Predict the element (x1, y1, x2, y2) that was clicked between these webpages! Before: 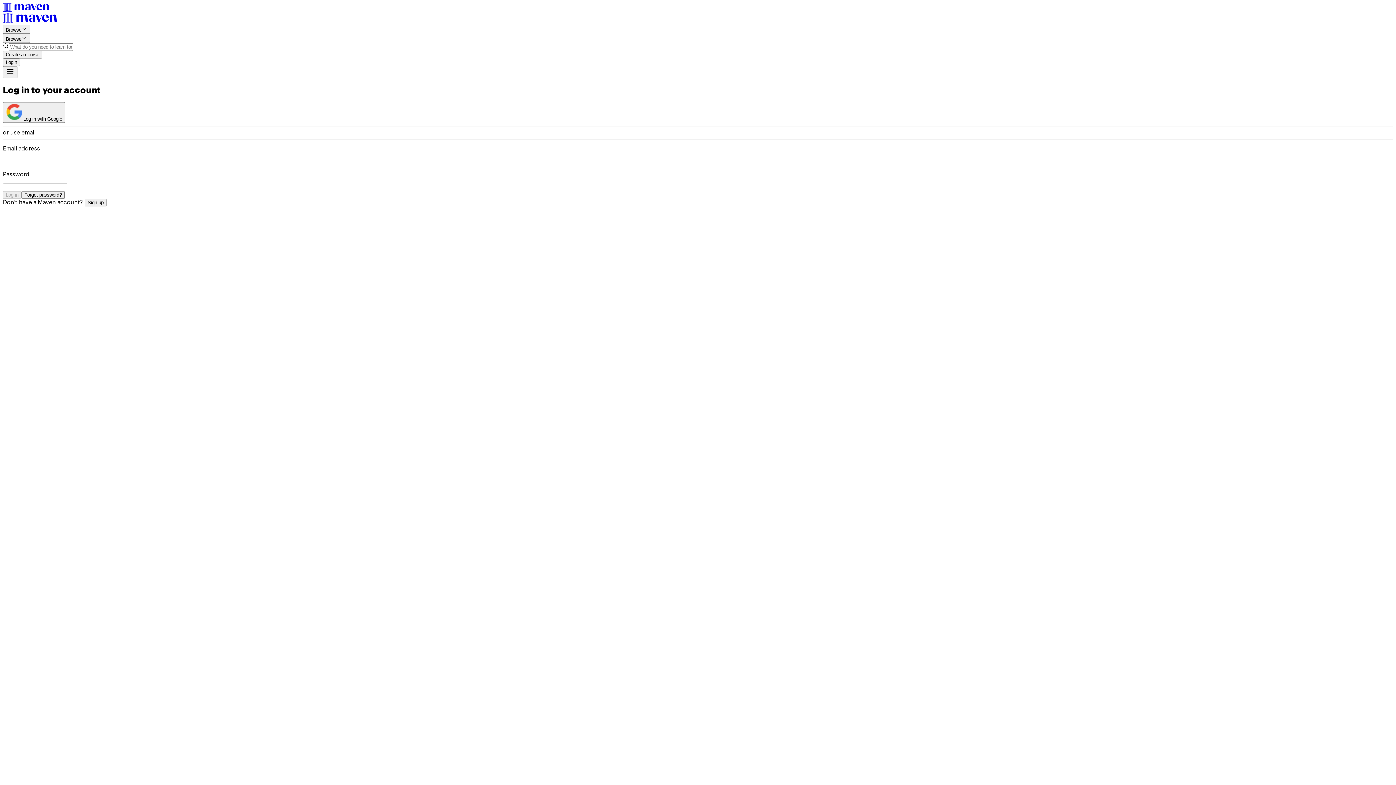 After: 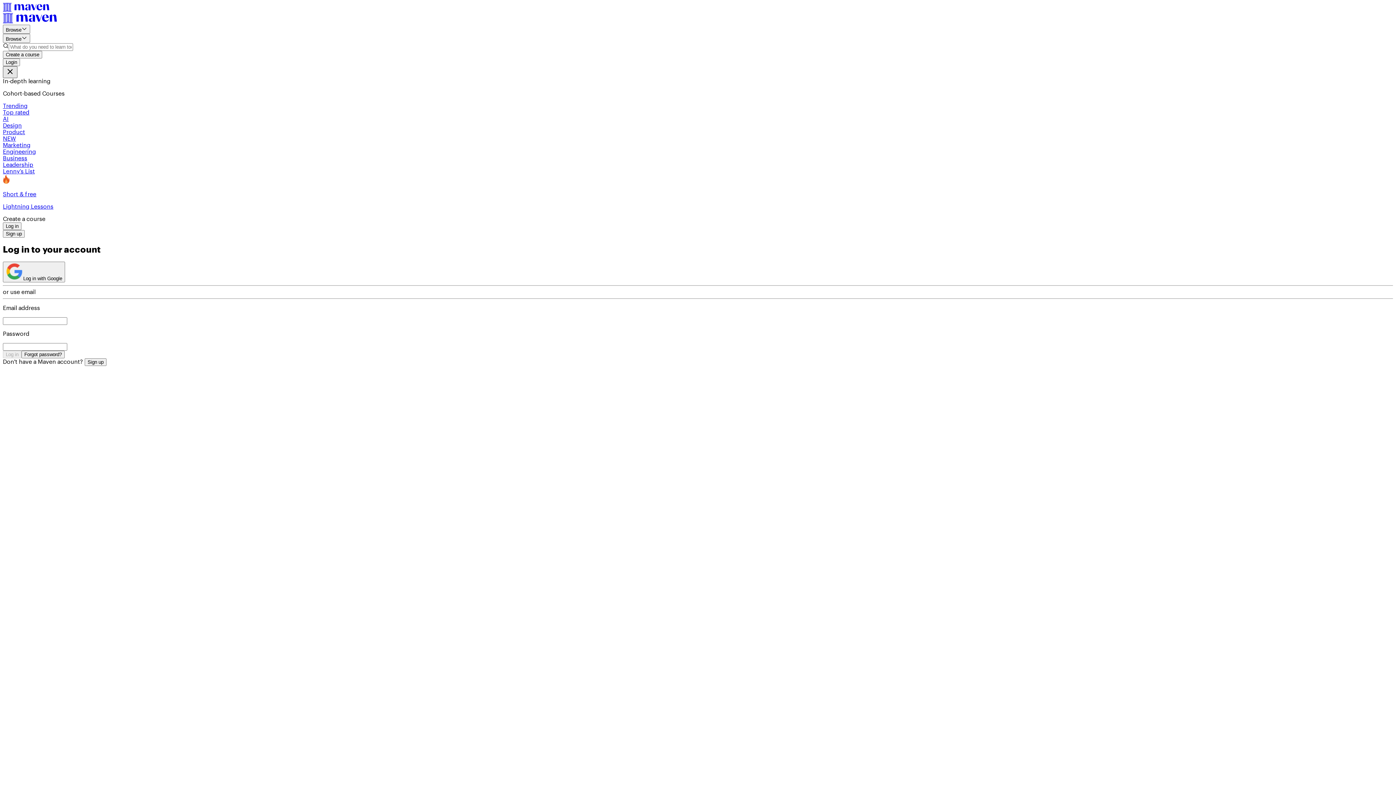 Action: bbox: (2, 66, 17, 78)